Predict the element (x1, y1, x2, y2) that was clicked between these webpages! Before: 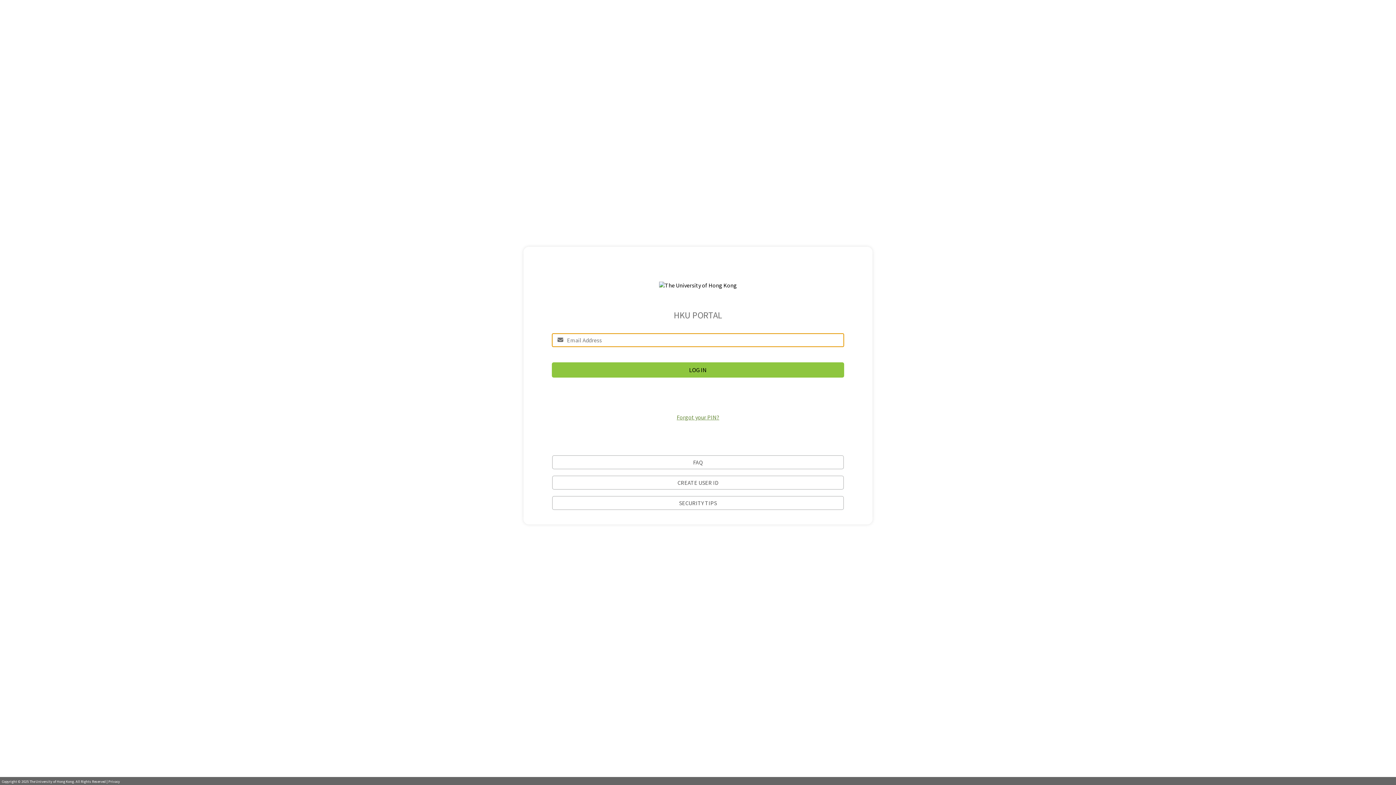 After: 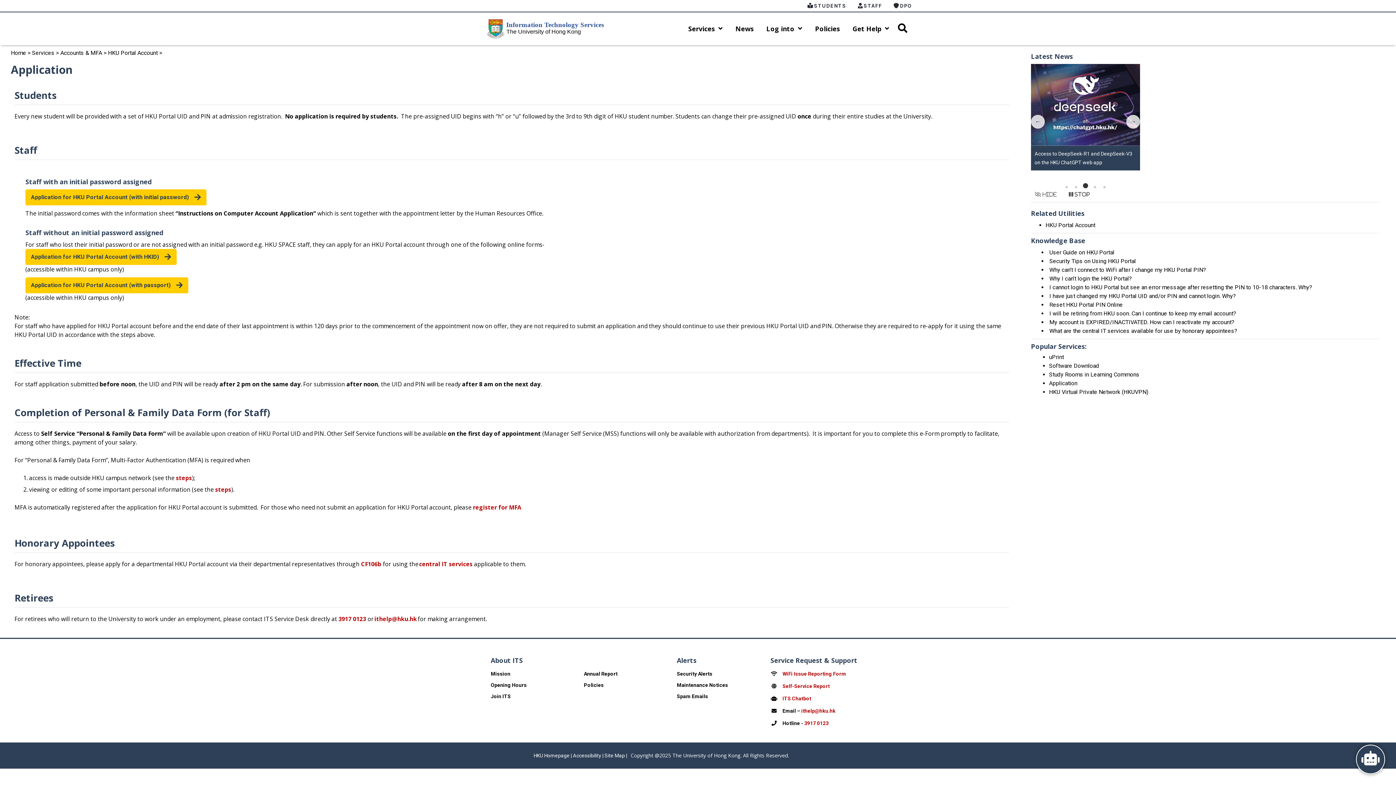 Action: bbox: (552, 475, 844, 489) label: CREATE USER ID